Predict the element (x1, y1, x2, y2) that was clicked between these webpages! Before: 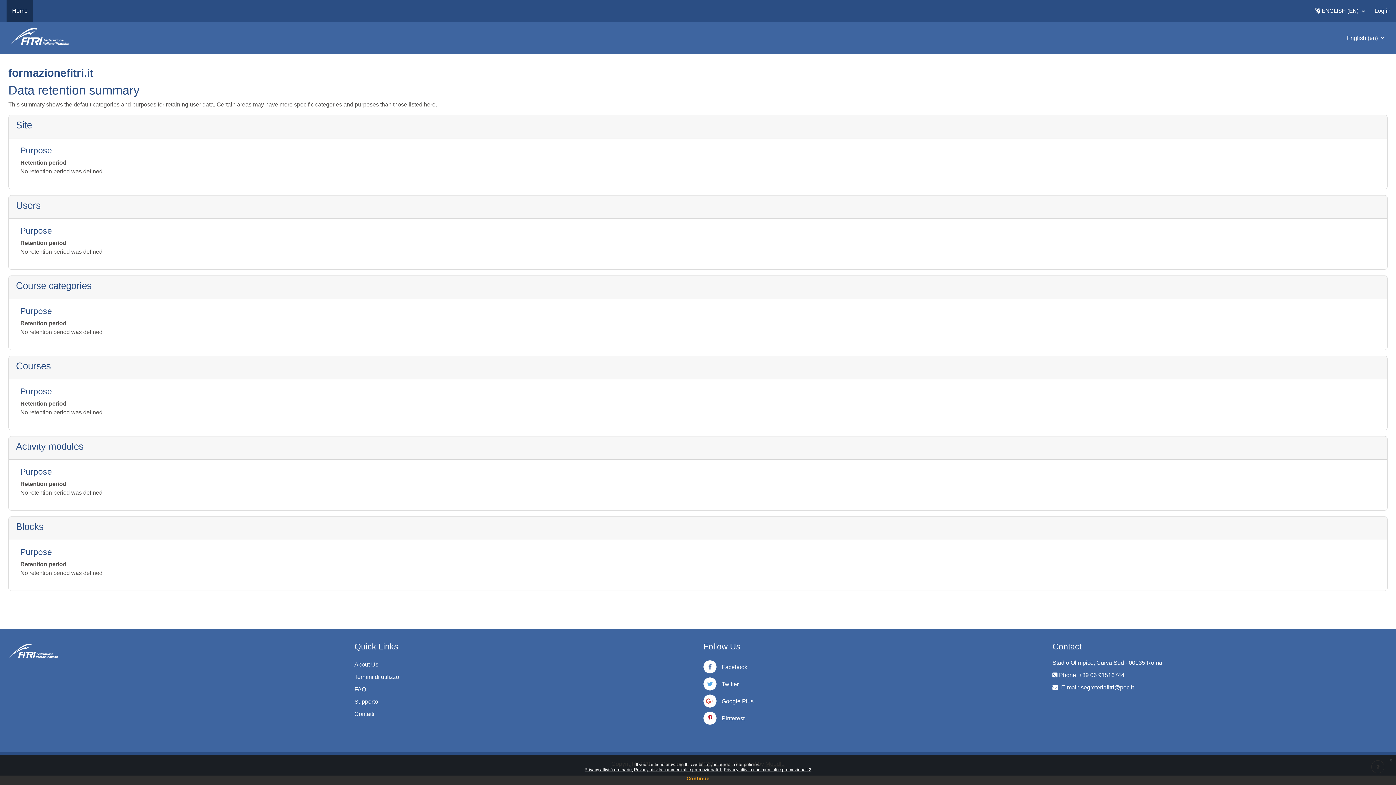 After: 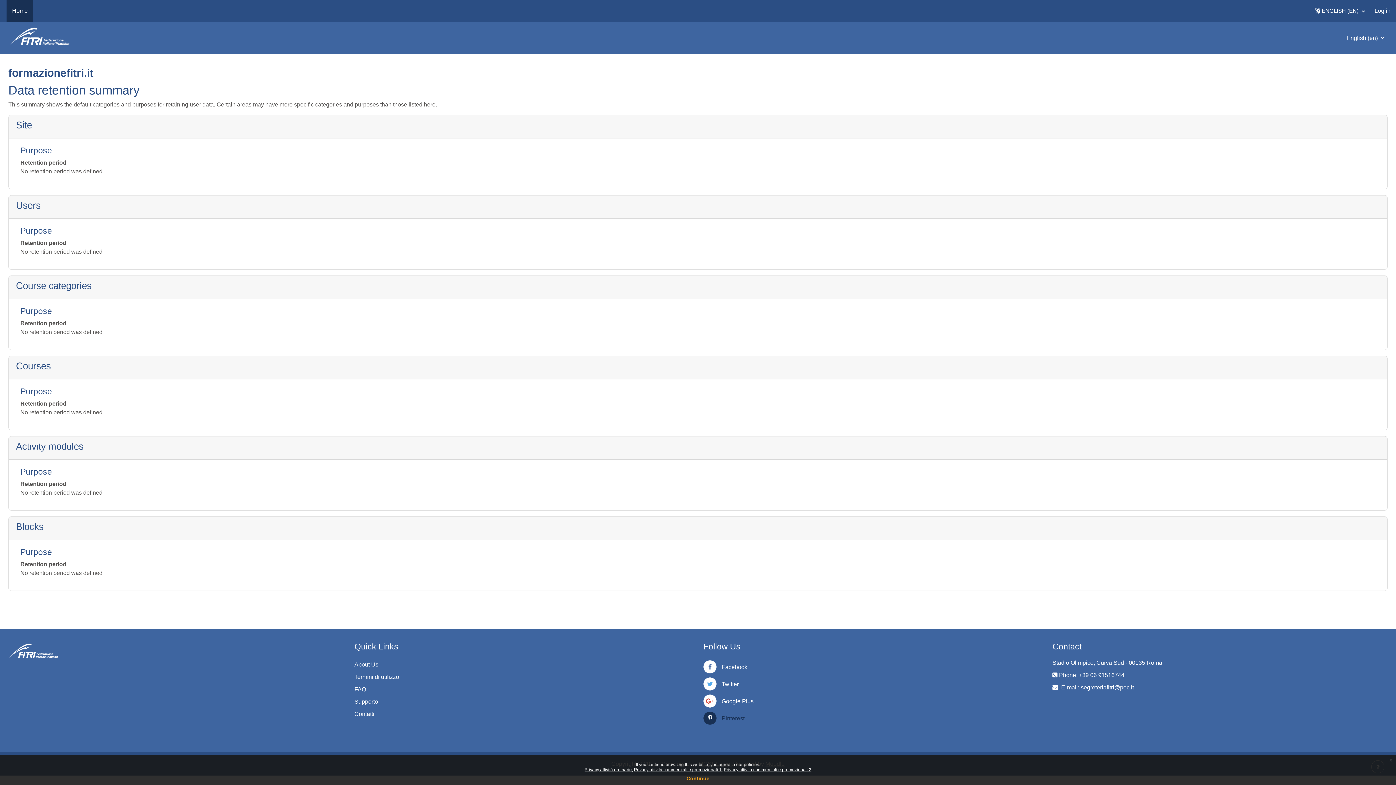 Action: label:  Pinterest bbox: (703, 712, 744, 725)